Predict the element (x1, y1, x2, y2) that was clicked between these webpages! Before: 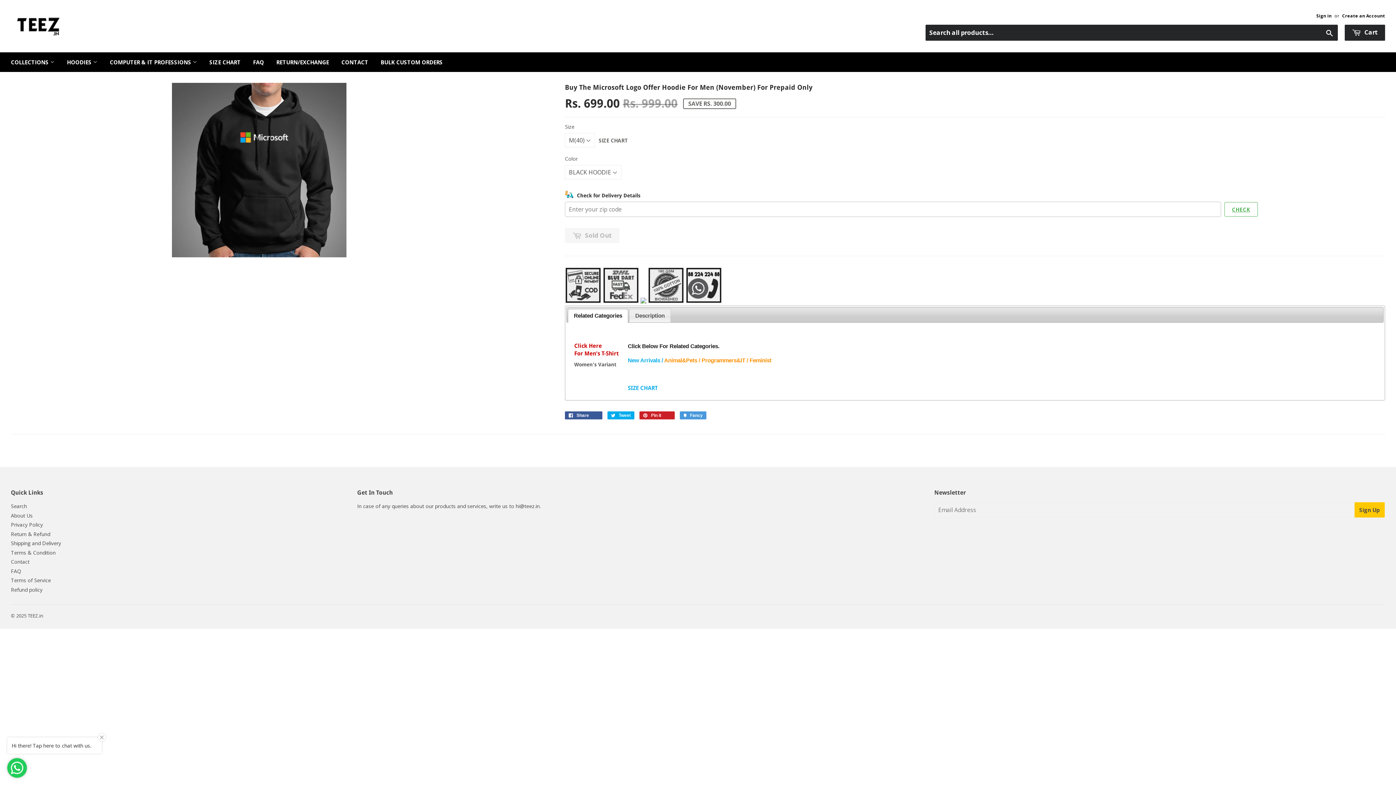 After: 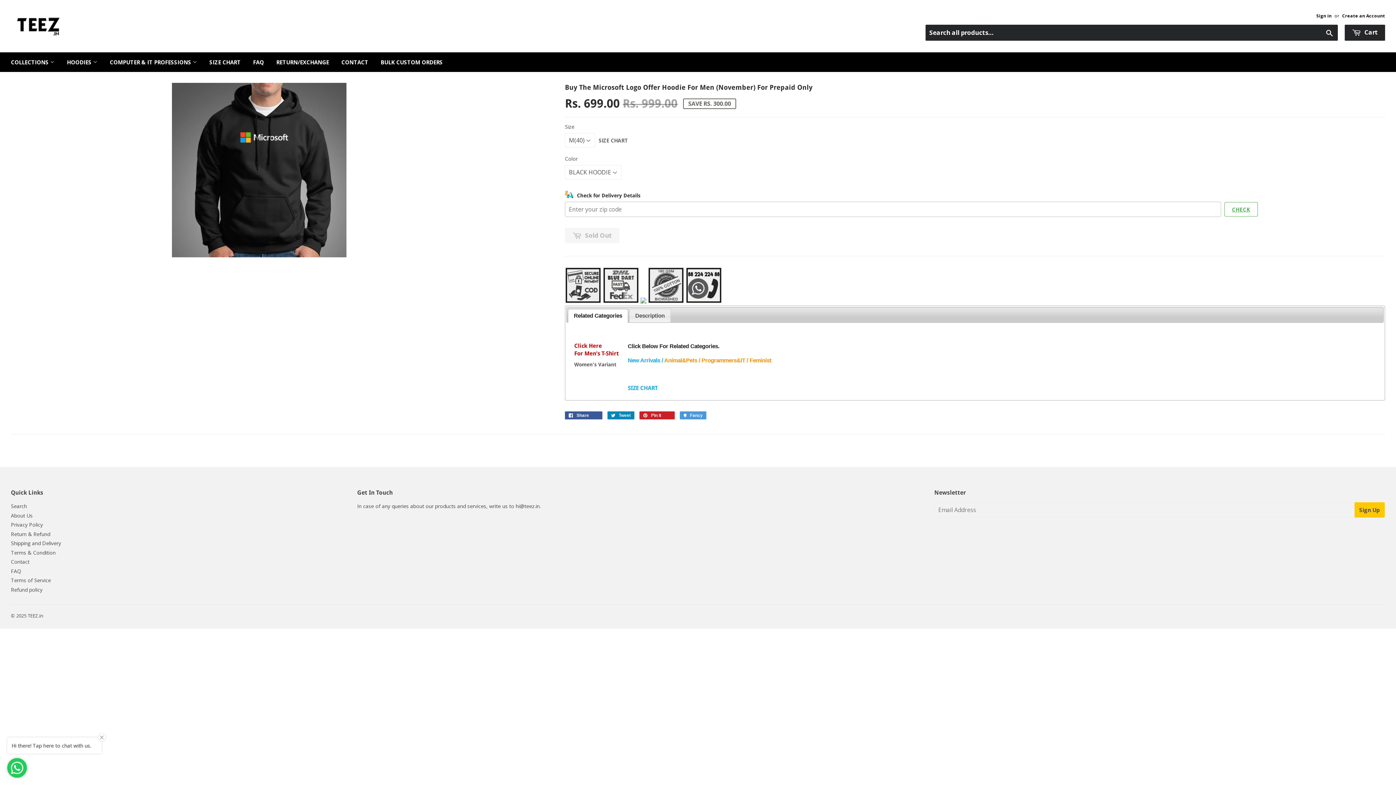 Action: label:  Tweet bbox: (607, 411, 634, 419)